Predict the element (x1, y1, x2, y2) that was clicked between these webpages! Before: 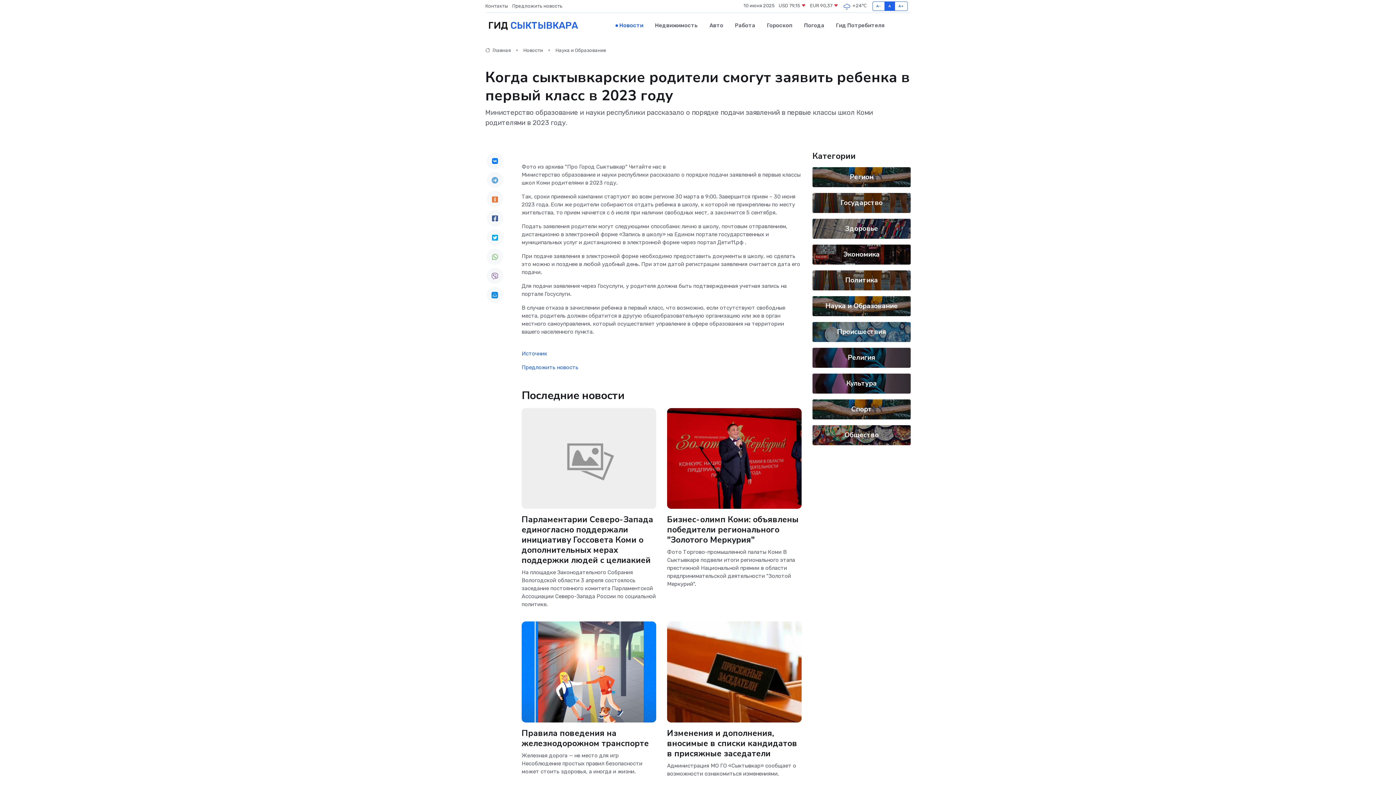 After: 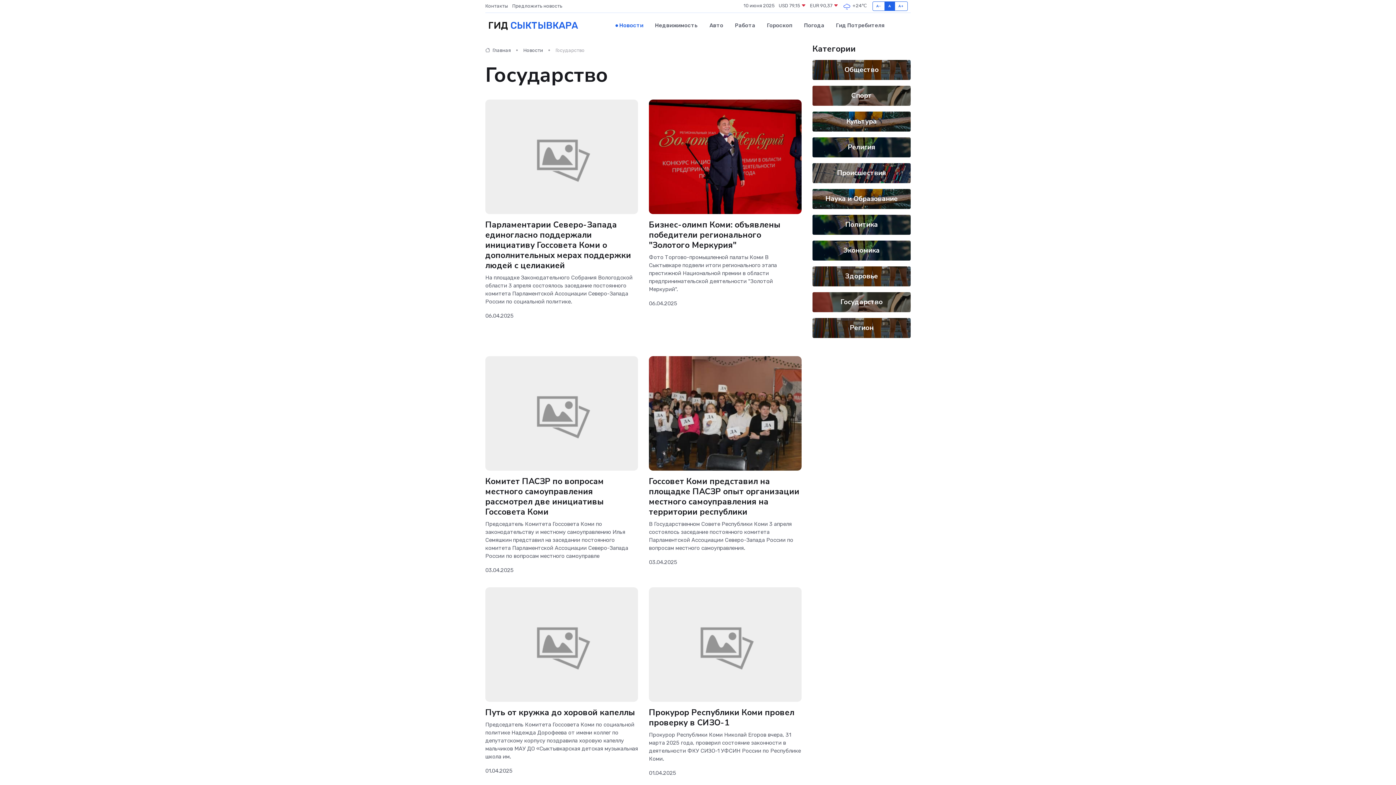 Action: label: Государство bbox: (840, 198, 882, 207)